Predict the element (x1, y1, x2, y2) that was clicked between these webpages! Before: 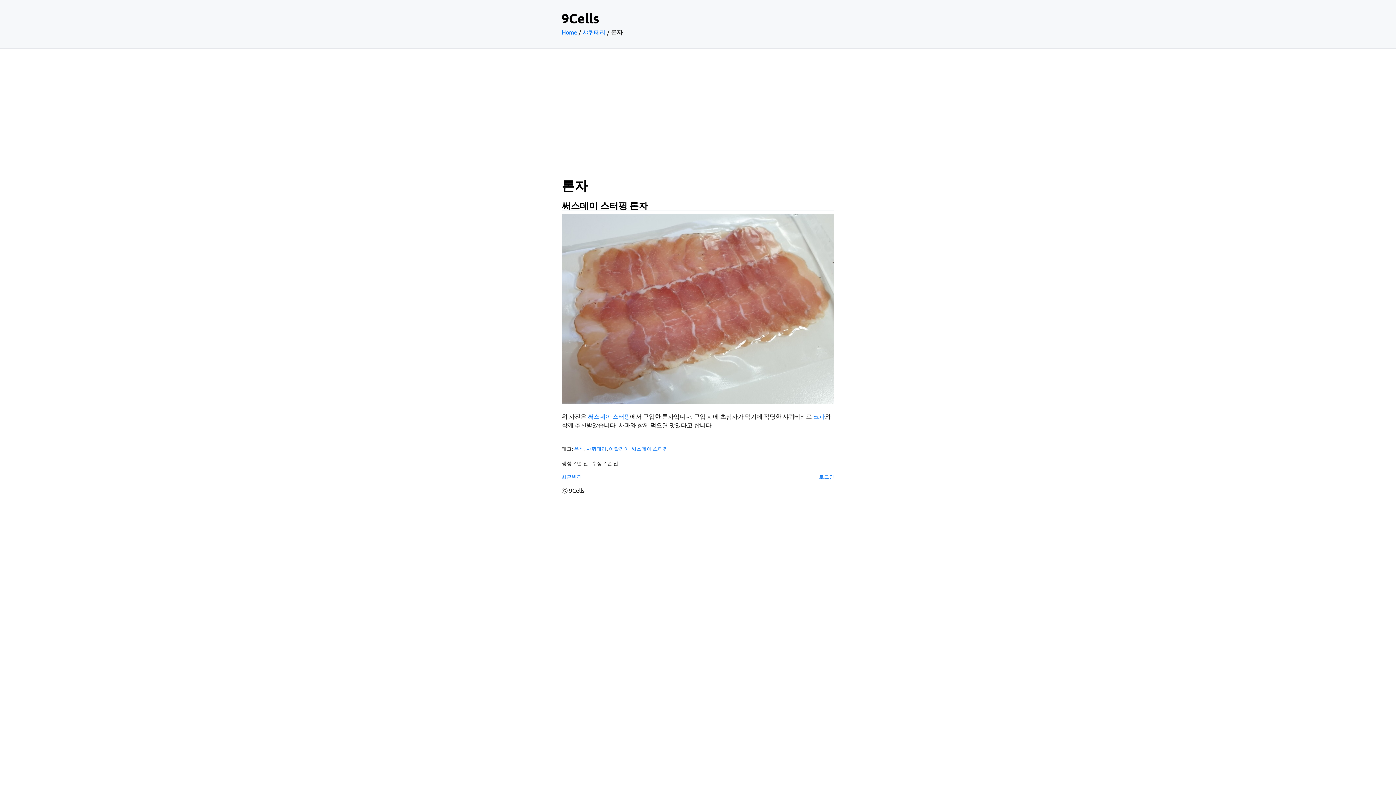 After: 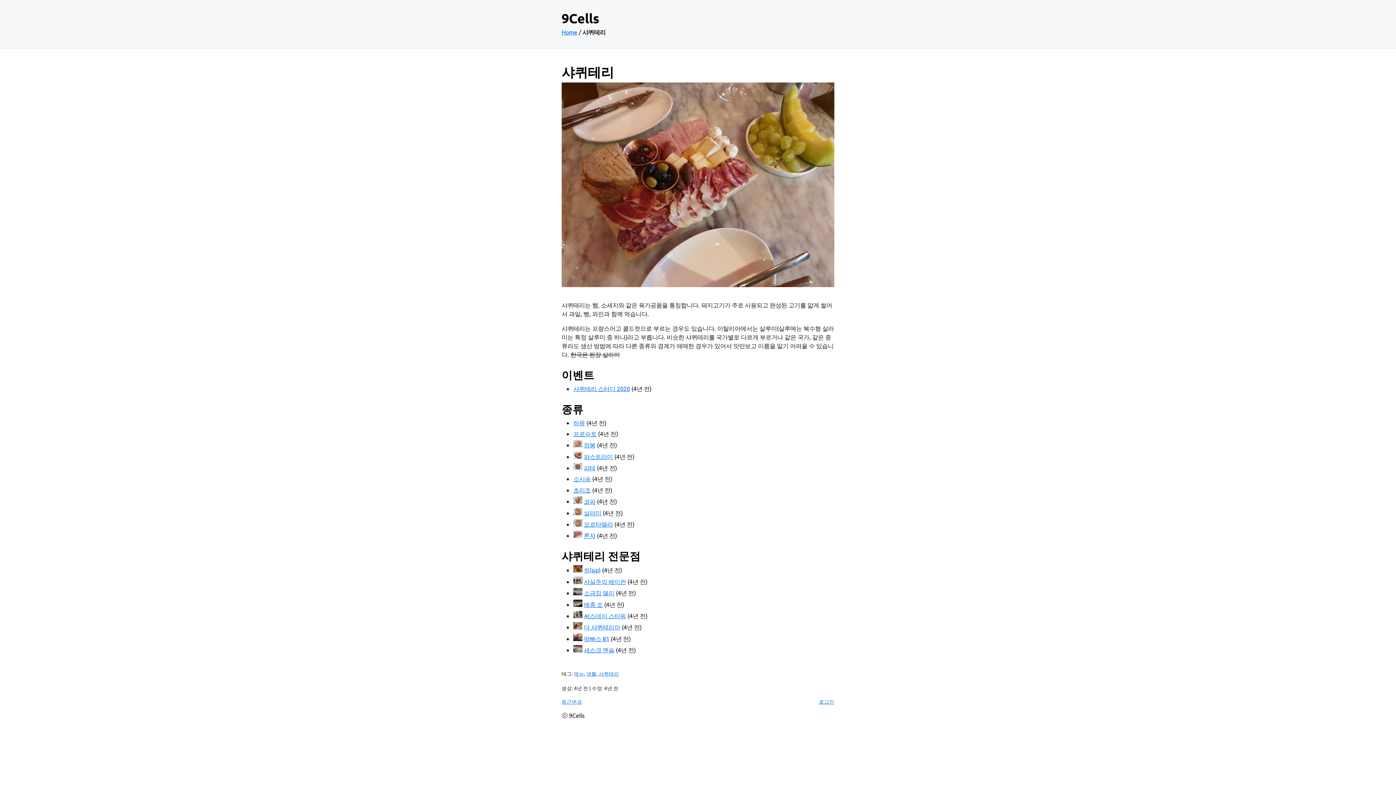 Action: label: 샤퀴테리 bbox: (582, 28, 605, 35)